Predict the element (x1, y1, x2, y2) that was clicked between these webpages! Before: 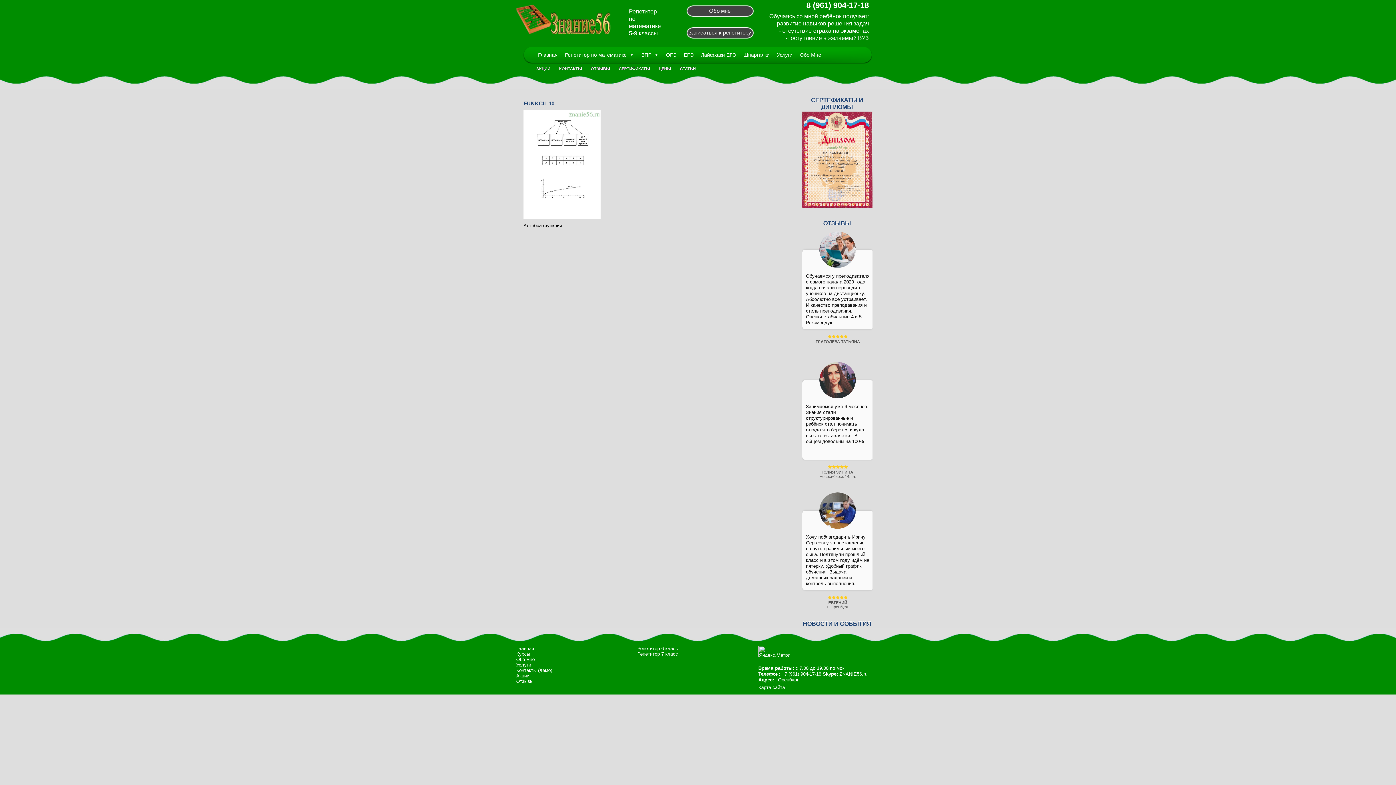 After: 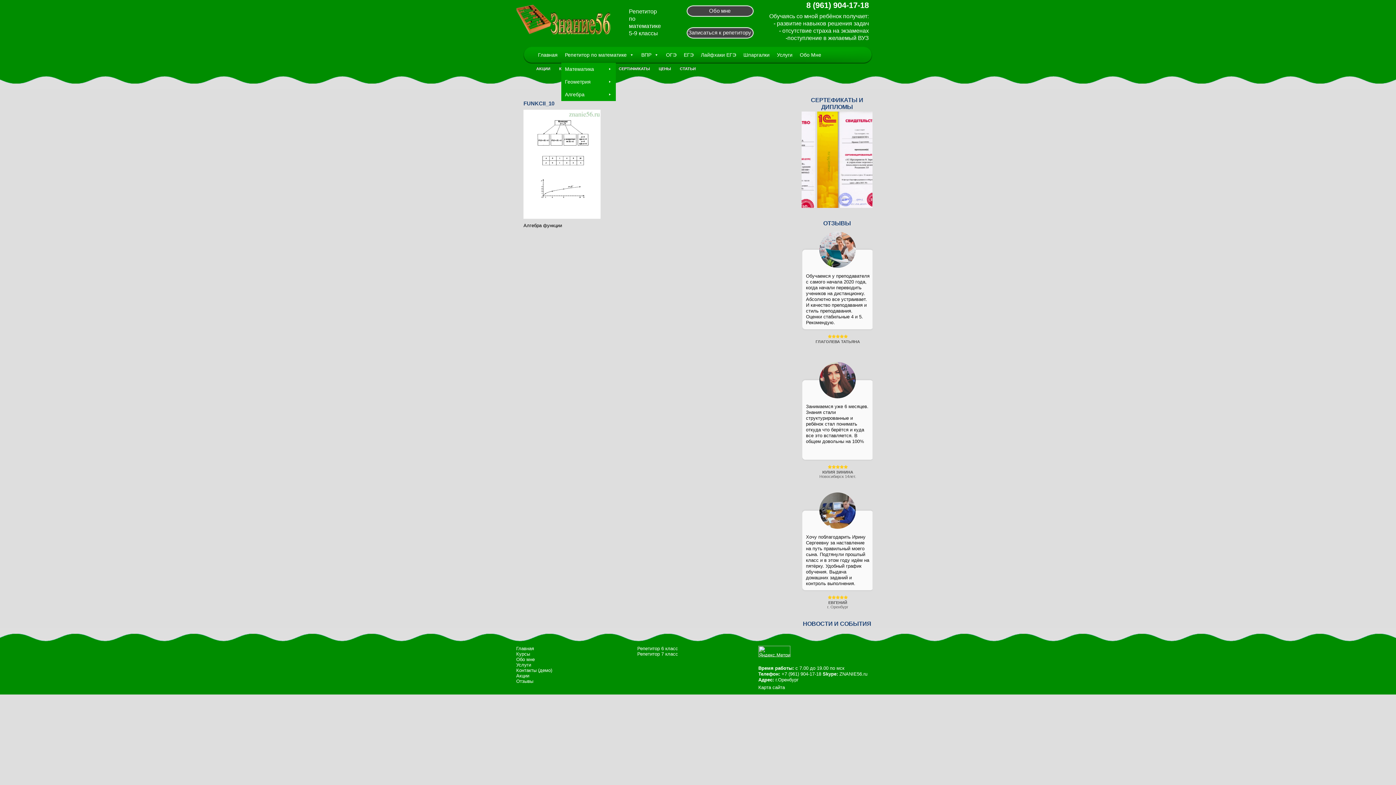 Action: bbox: (561, 47, 637, 62) label: Репетитор по математике